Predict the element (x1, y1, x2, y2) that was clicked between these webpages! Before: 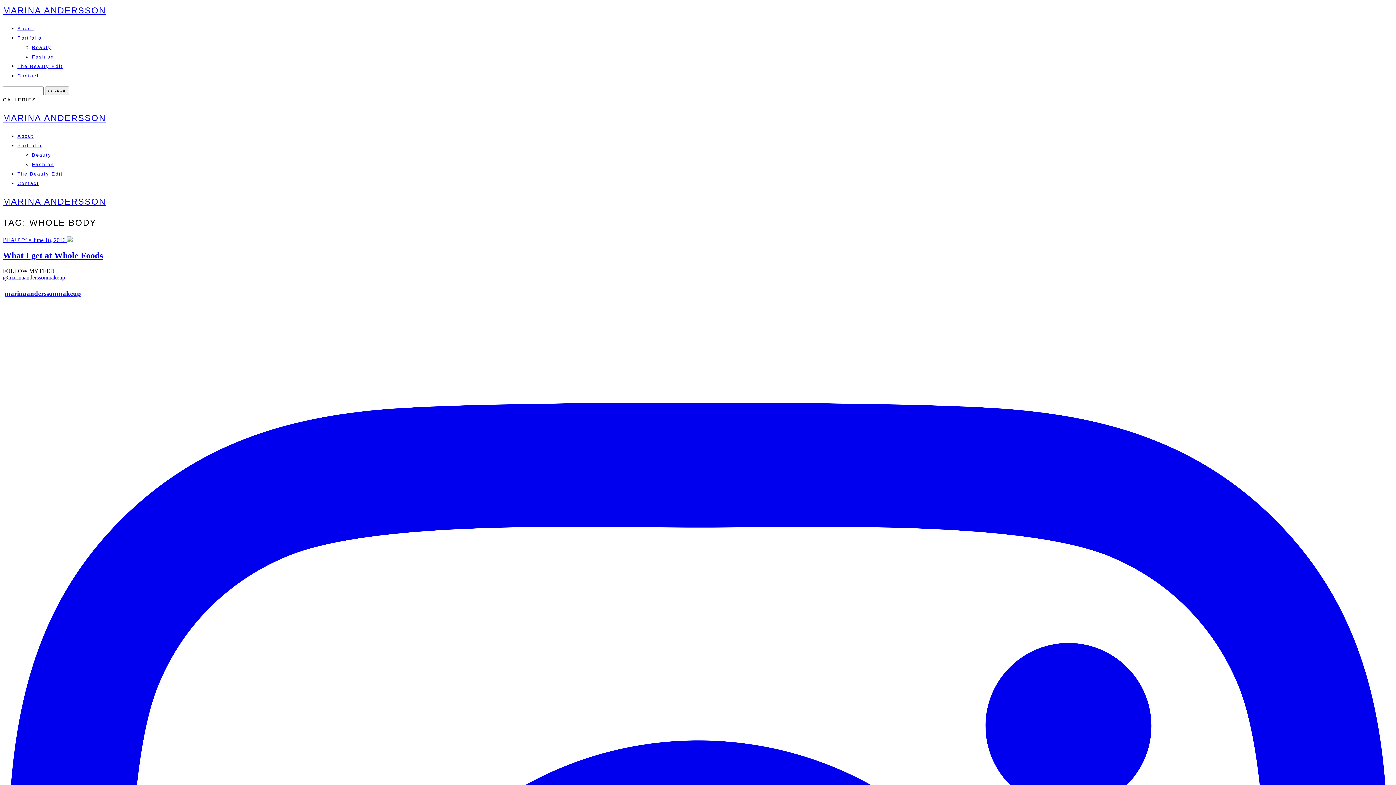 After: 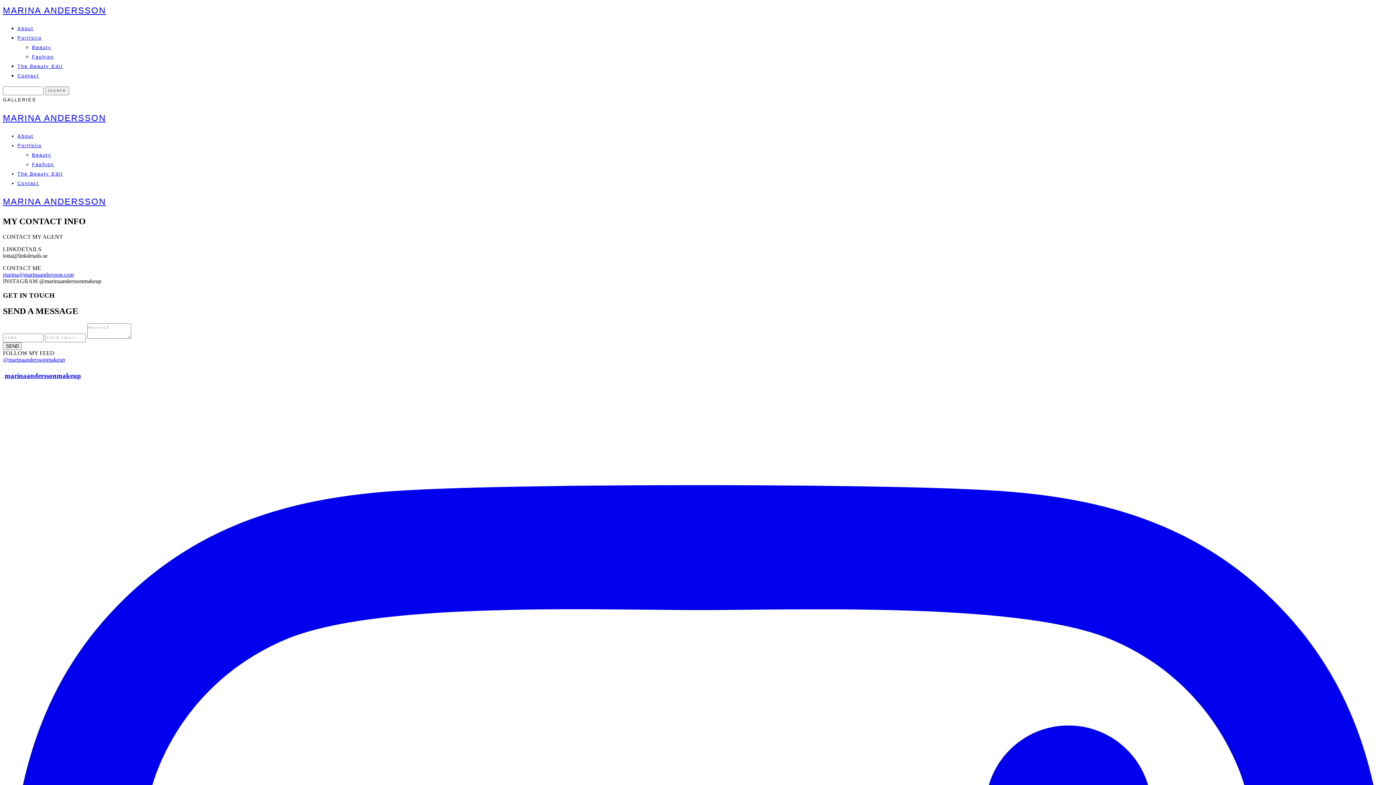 Action: label: Contact bbox: (17, 73, 39, 78)